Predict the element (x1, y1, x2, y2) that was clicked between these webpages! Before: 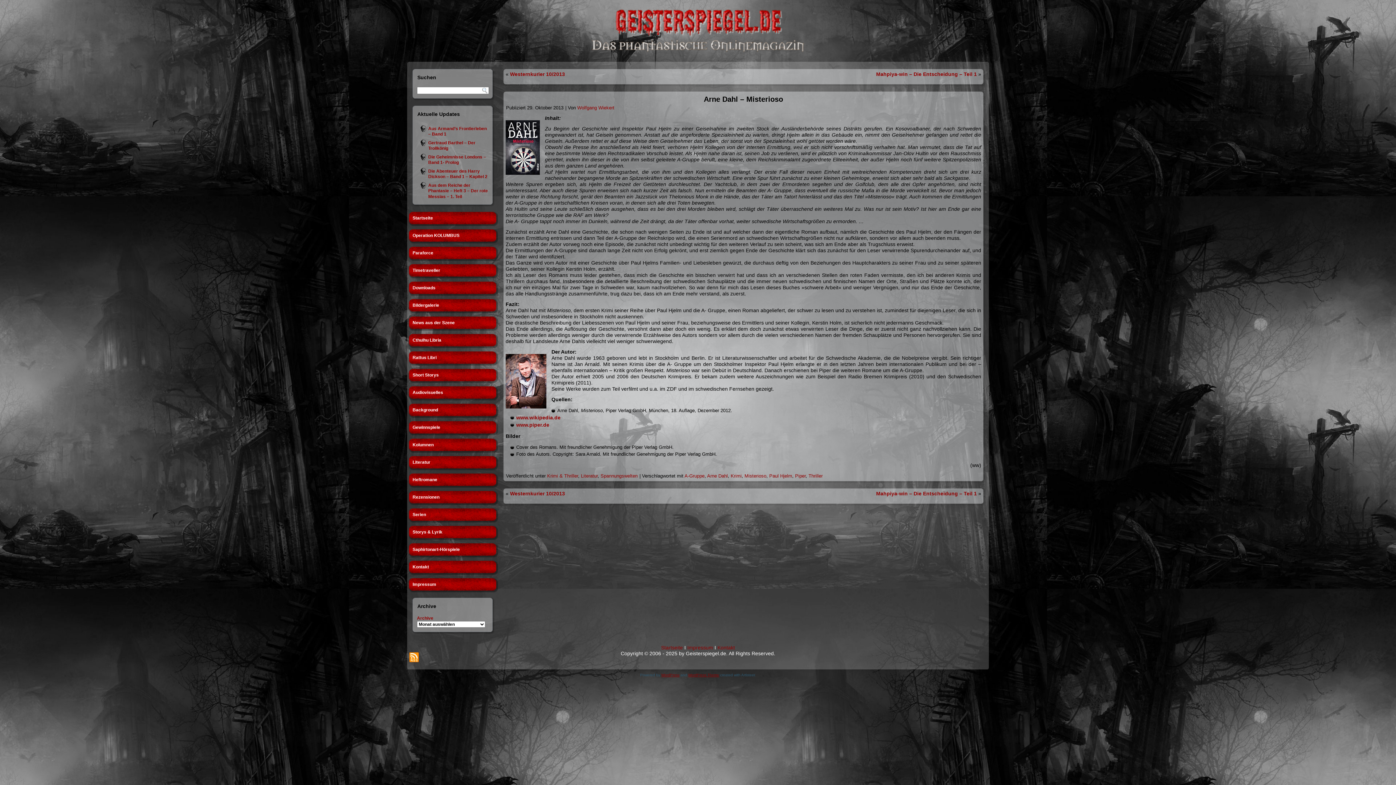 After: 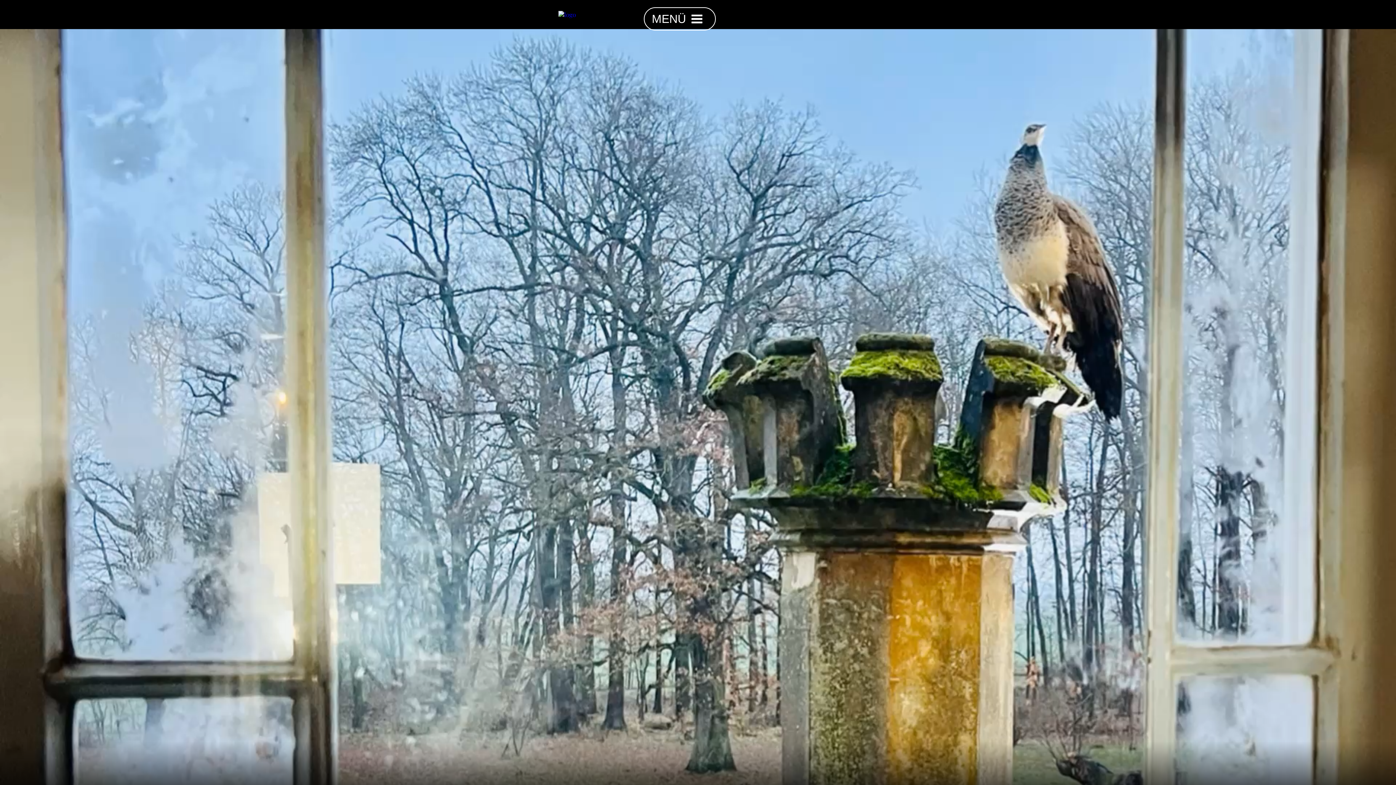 Action: bbox: (407, 541, 498, 557) label: Saphirtonart-Hörspiele